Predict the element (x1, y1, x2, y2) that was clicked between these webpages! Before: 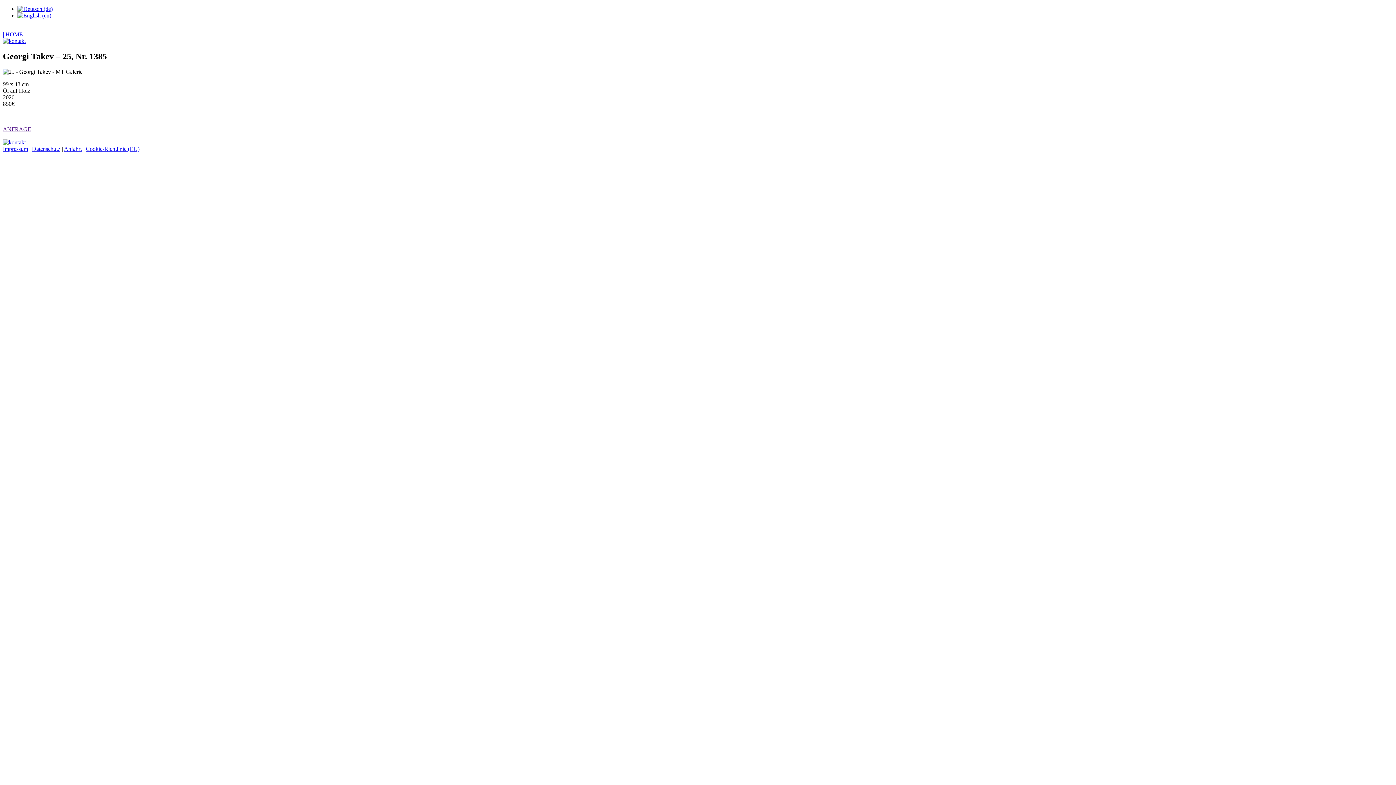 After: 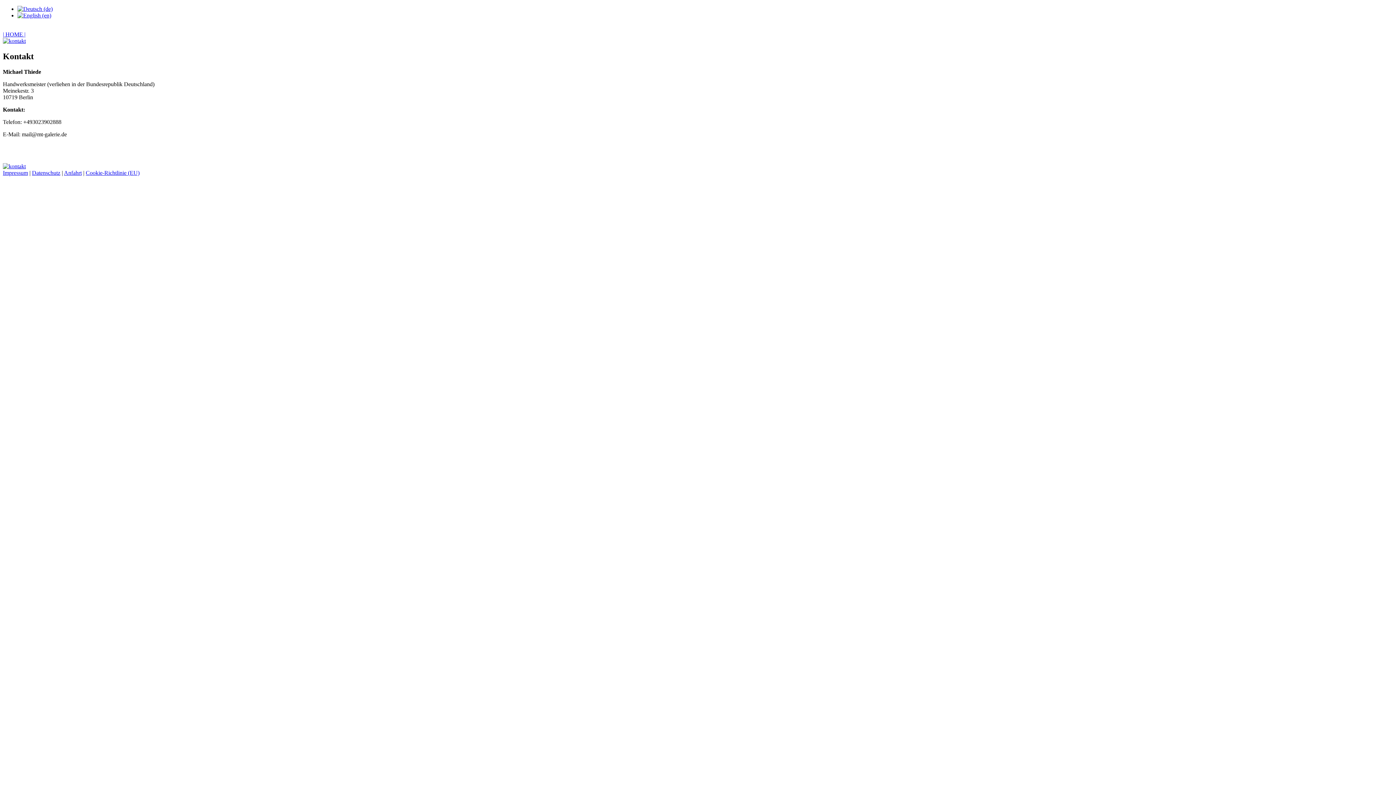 Action: bbox: (2, 139, 25, 145)